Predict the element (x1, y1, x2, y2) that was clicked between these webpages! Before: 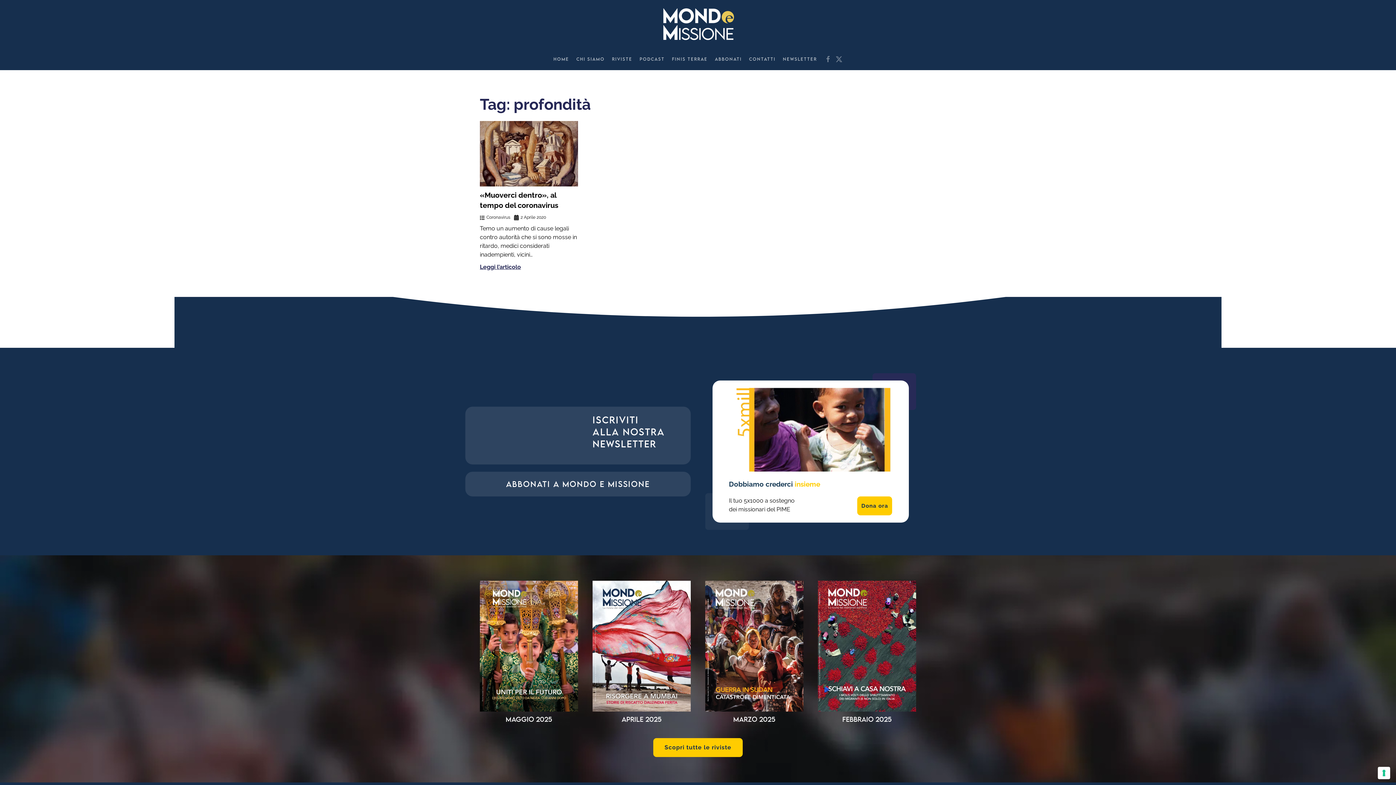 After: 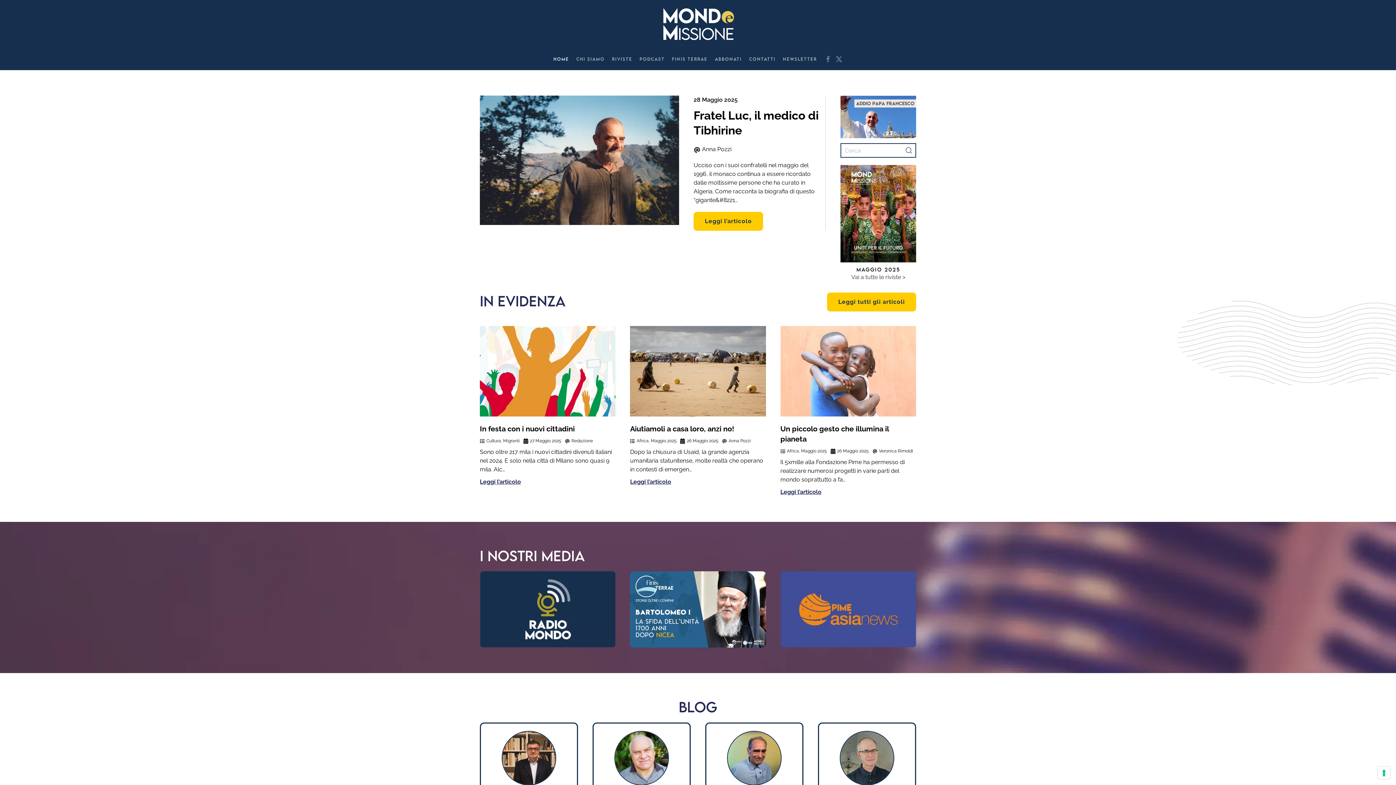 Action: bbox: (553, 56, 569, 62) label: HOME